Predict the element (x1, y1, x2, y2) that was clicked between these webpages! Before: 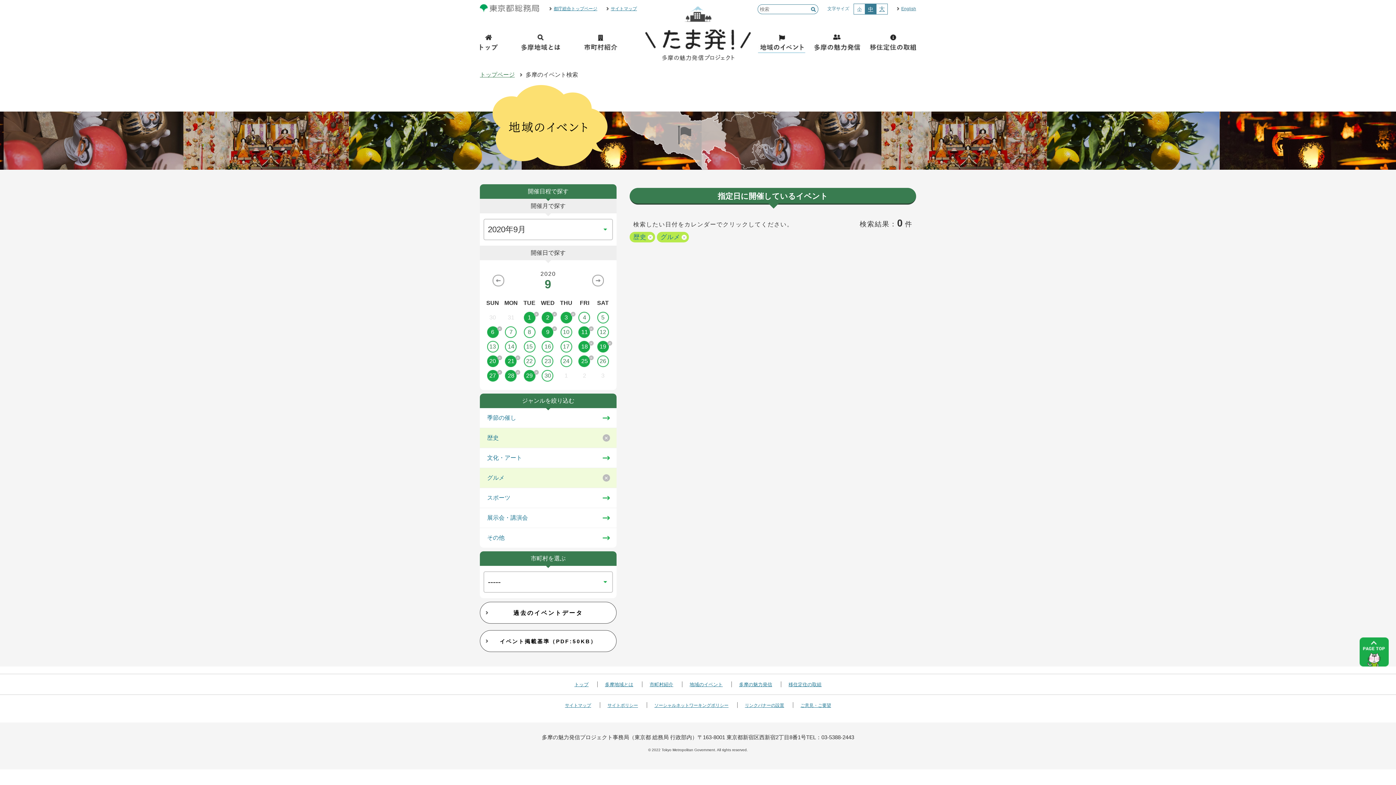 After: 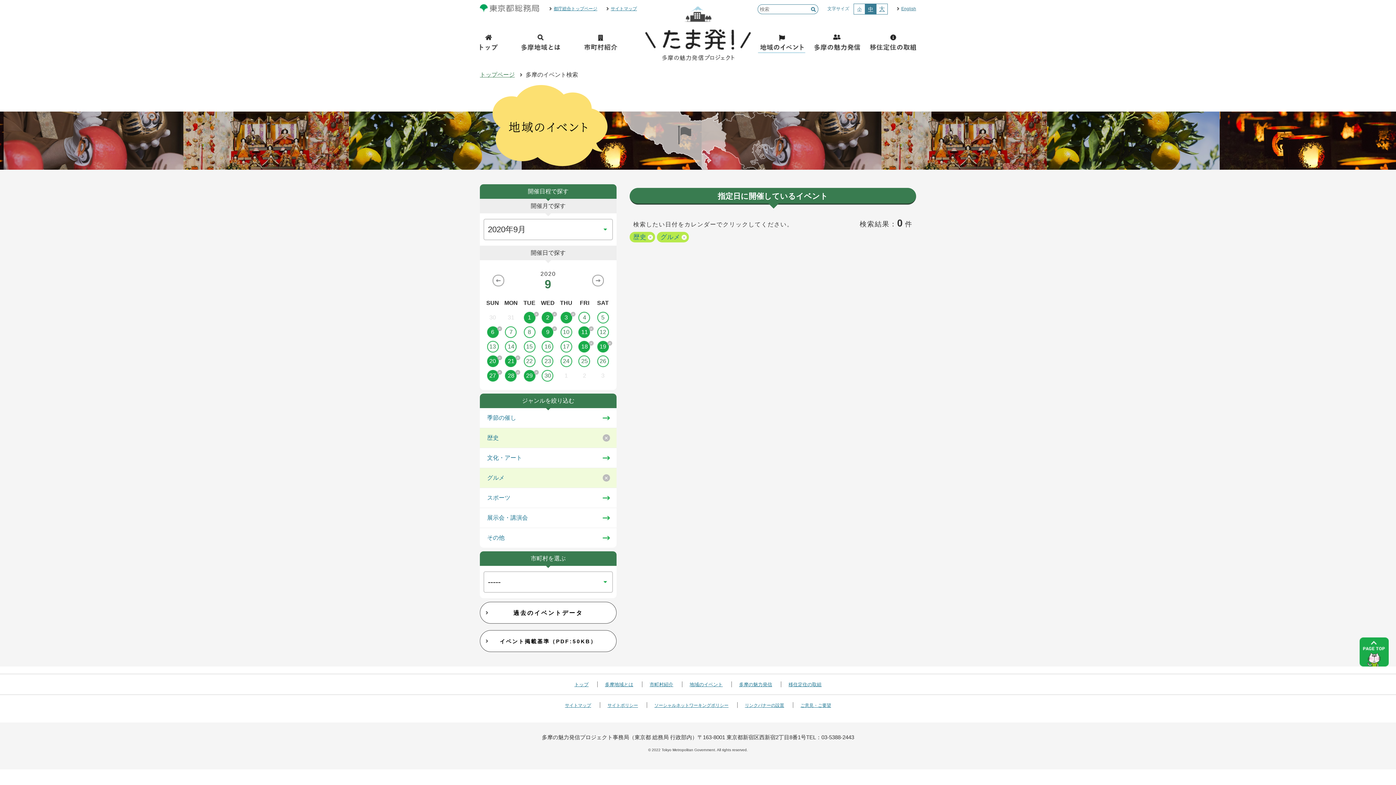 Action: bbox: (575, 355, 593, 367) label: 25